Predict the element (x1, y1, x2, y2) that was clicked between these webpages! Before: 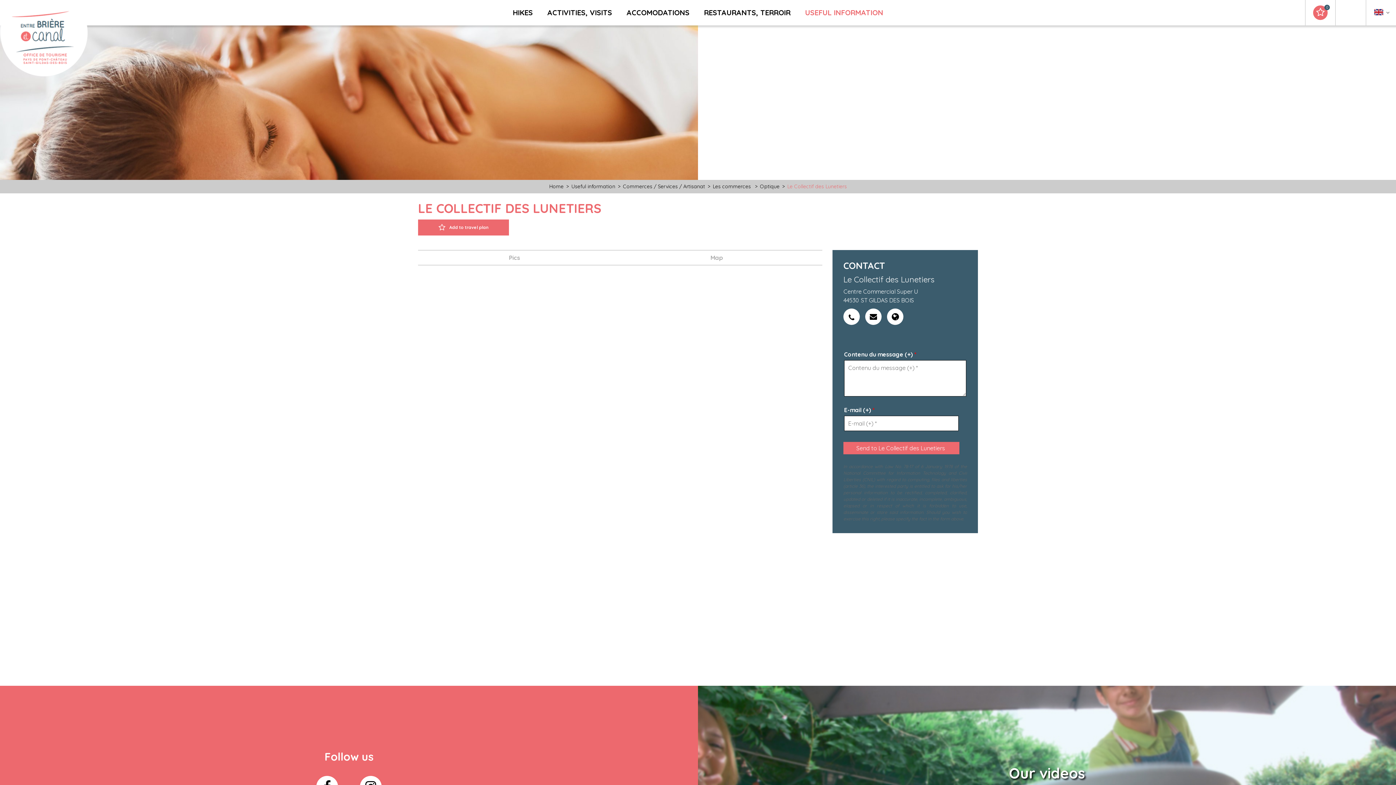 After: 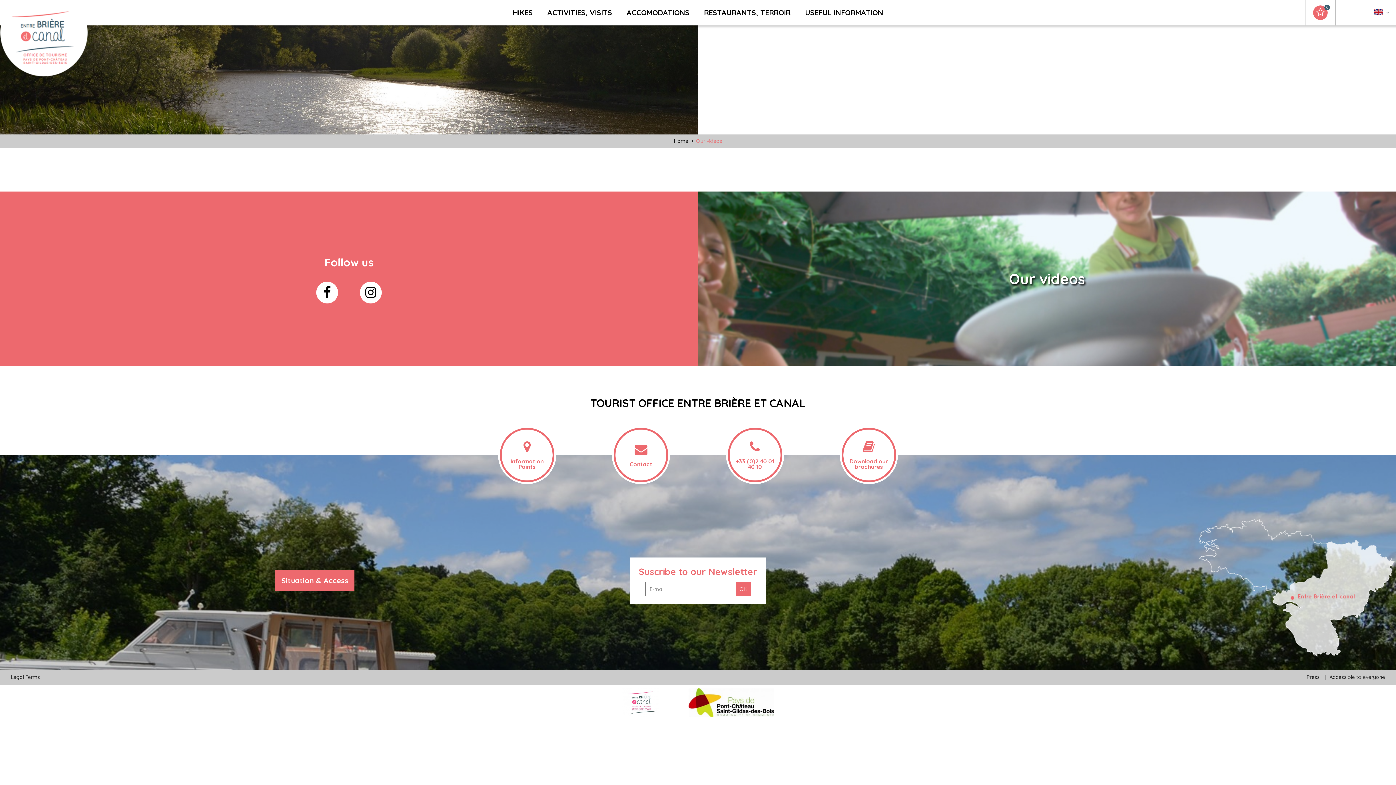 Action: label: Our videos bbox: (1009, 762, 1085, 784)